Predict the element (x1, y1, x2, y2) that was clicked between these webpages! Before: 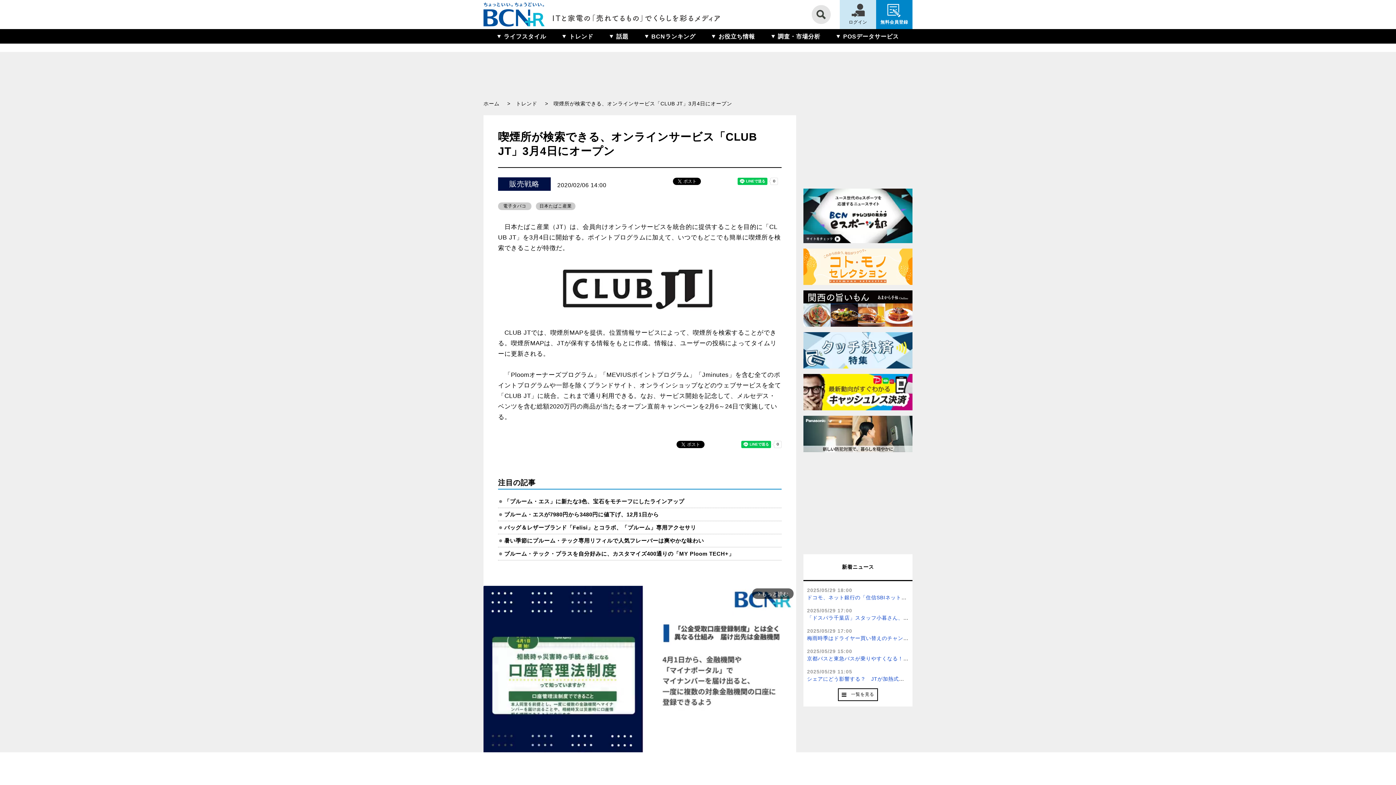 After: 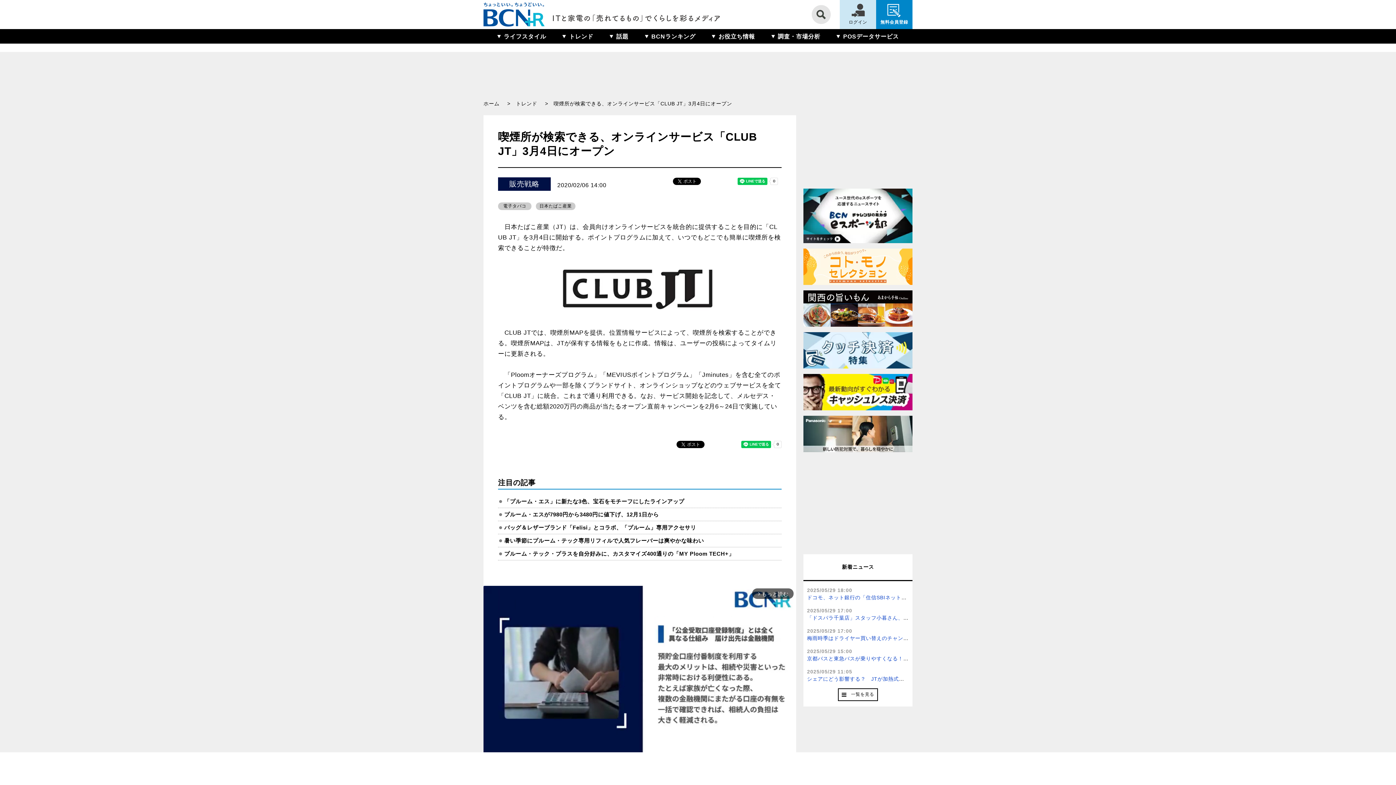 Action: bbox: (803, 290, 912, 326)